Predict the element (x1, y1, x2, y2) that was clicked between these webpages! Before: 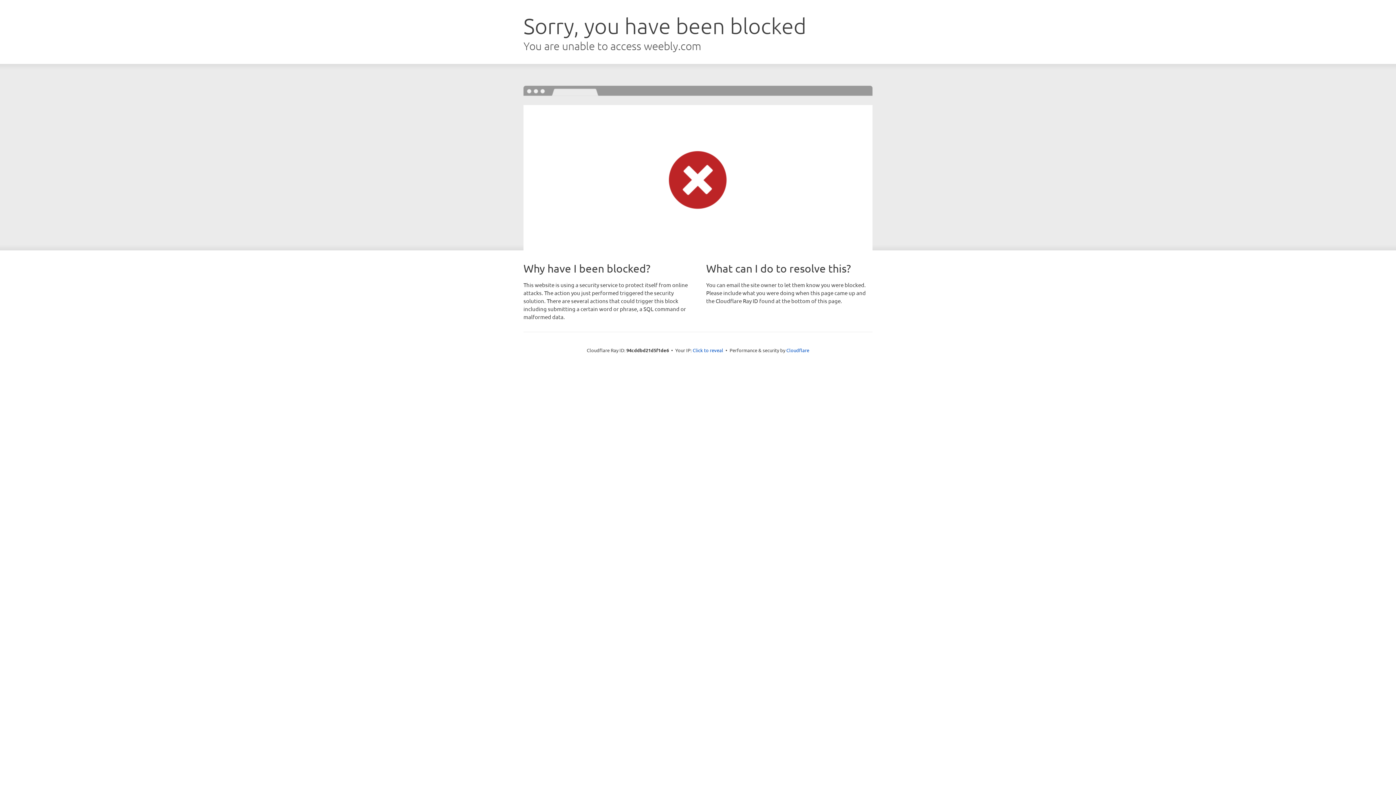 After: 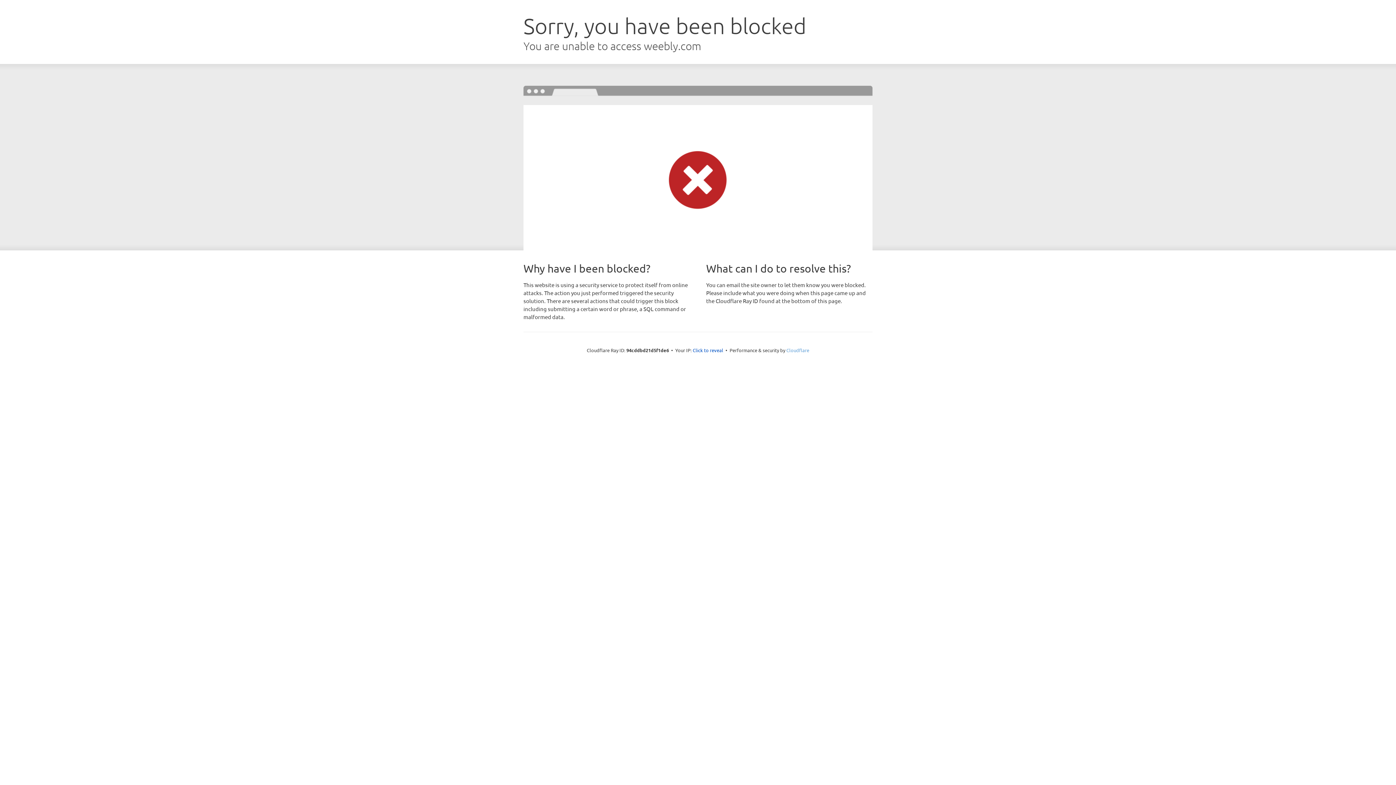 Action: label: Cloudflare bbox: (786, 347, 809, 353)